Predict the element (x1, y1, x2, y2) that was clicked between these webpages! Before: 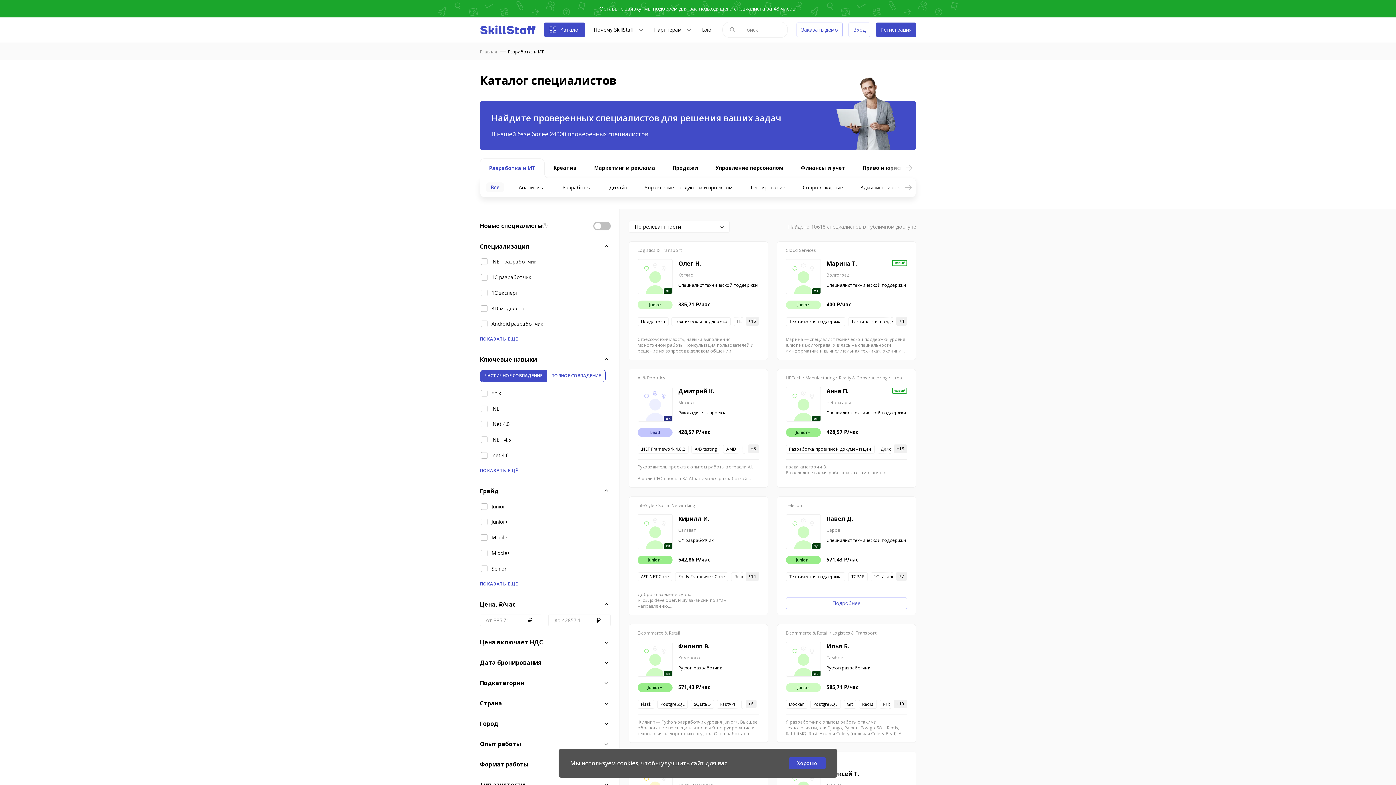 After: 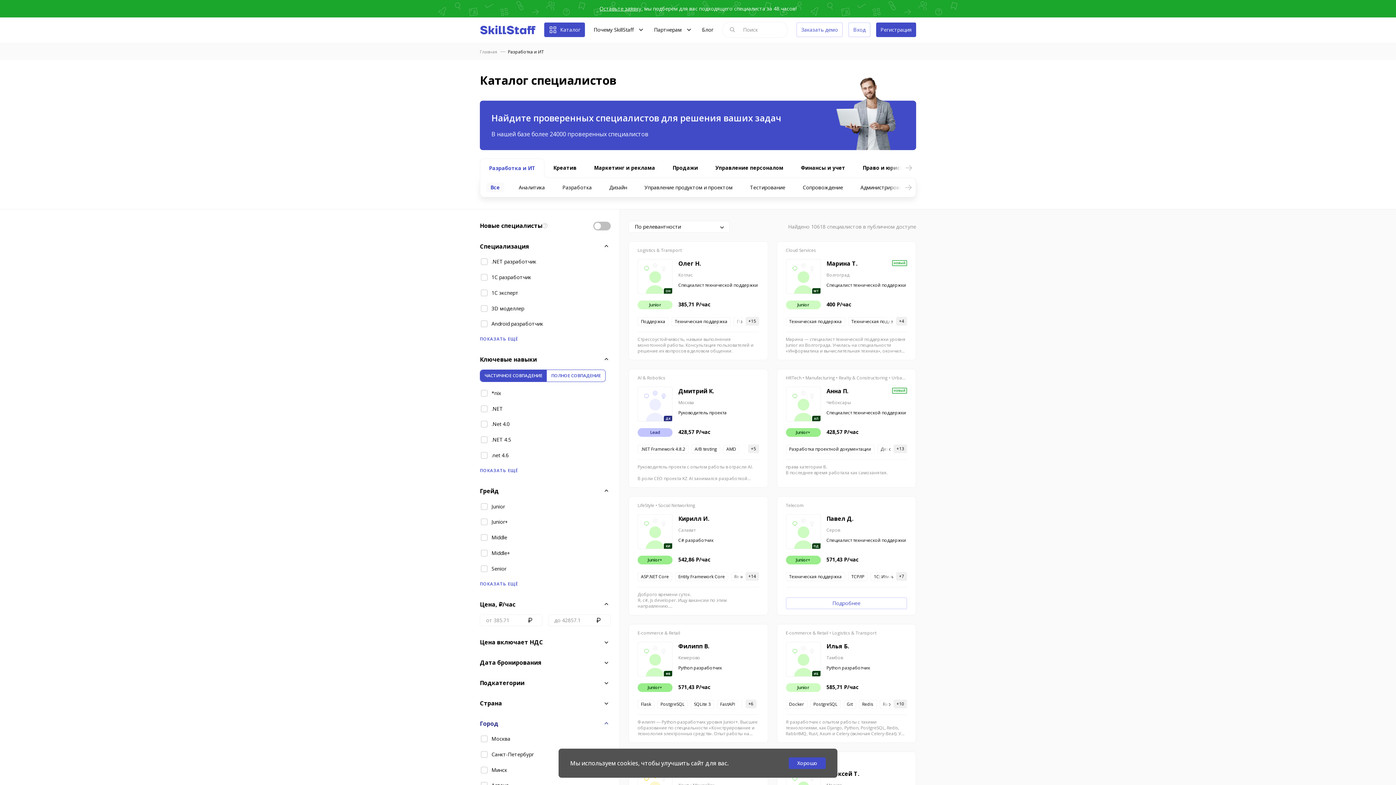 Action: bbox: (480, 719, 610, 728) label: Город